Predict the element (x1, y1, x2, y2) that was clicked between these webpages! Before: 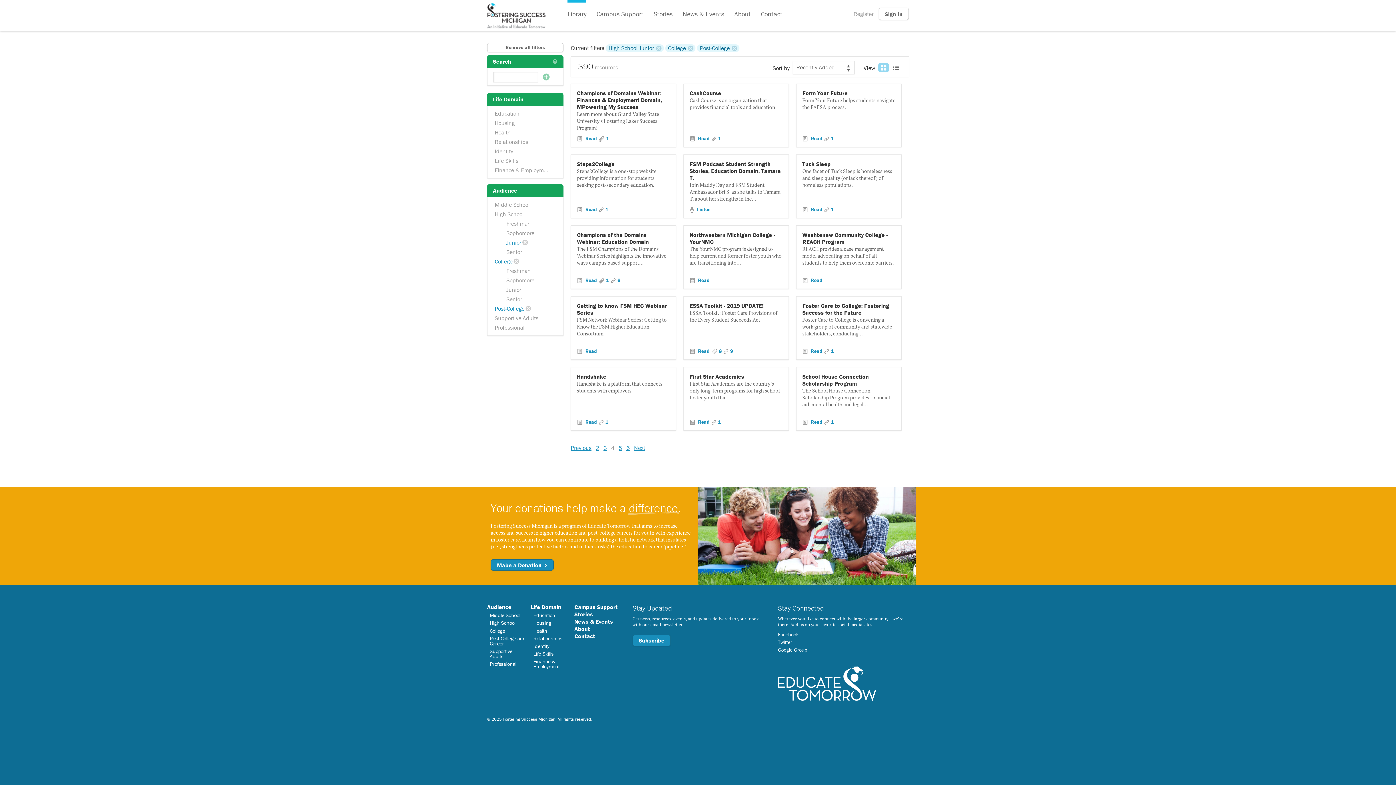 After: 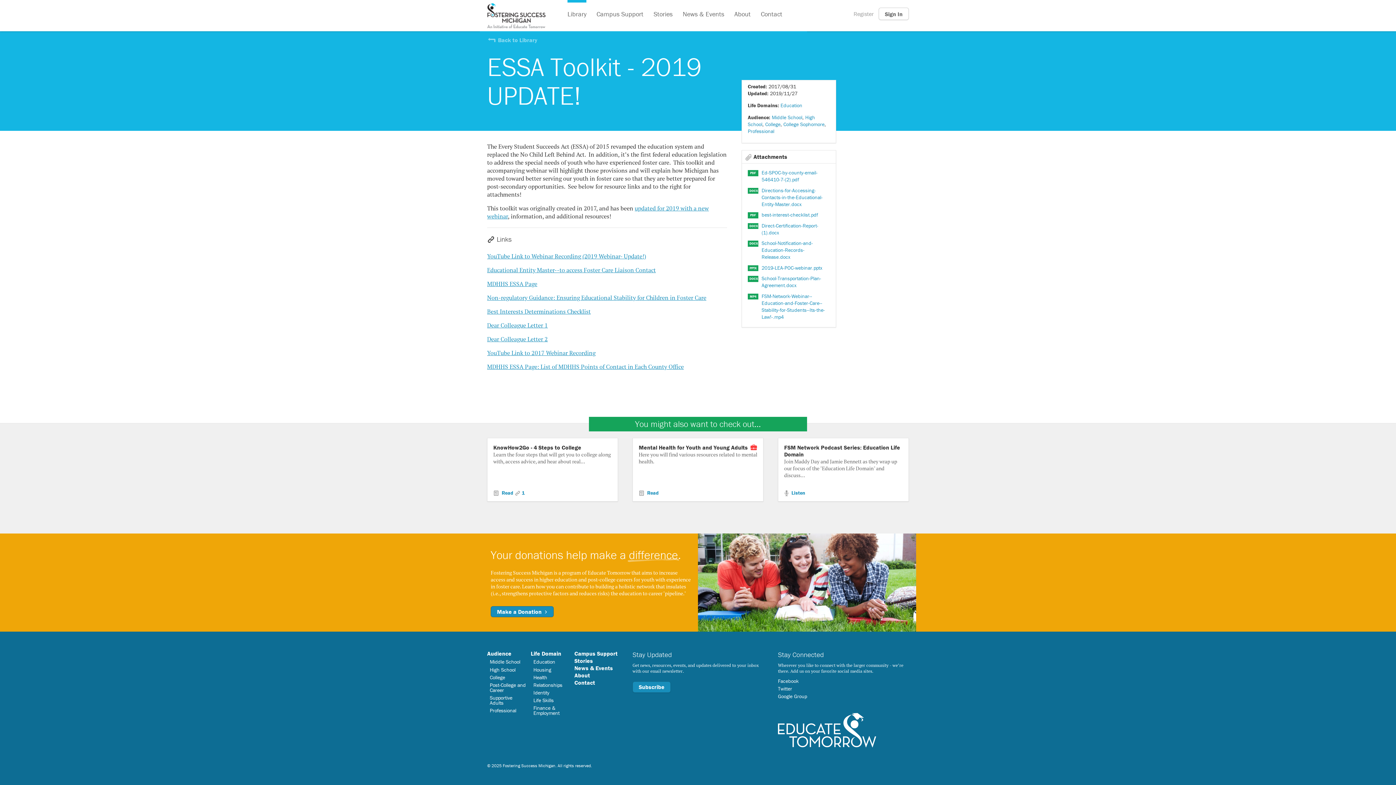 Action: bbox: (689, 302, 782, 309) label: ESSA Toolkit - 2019 UPDATE!